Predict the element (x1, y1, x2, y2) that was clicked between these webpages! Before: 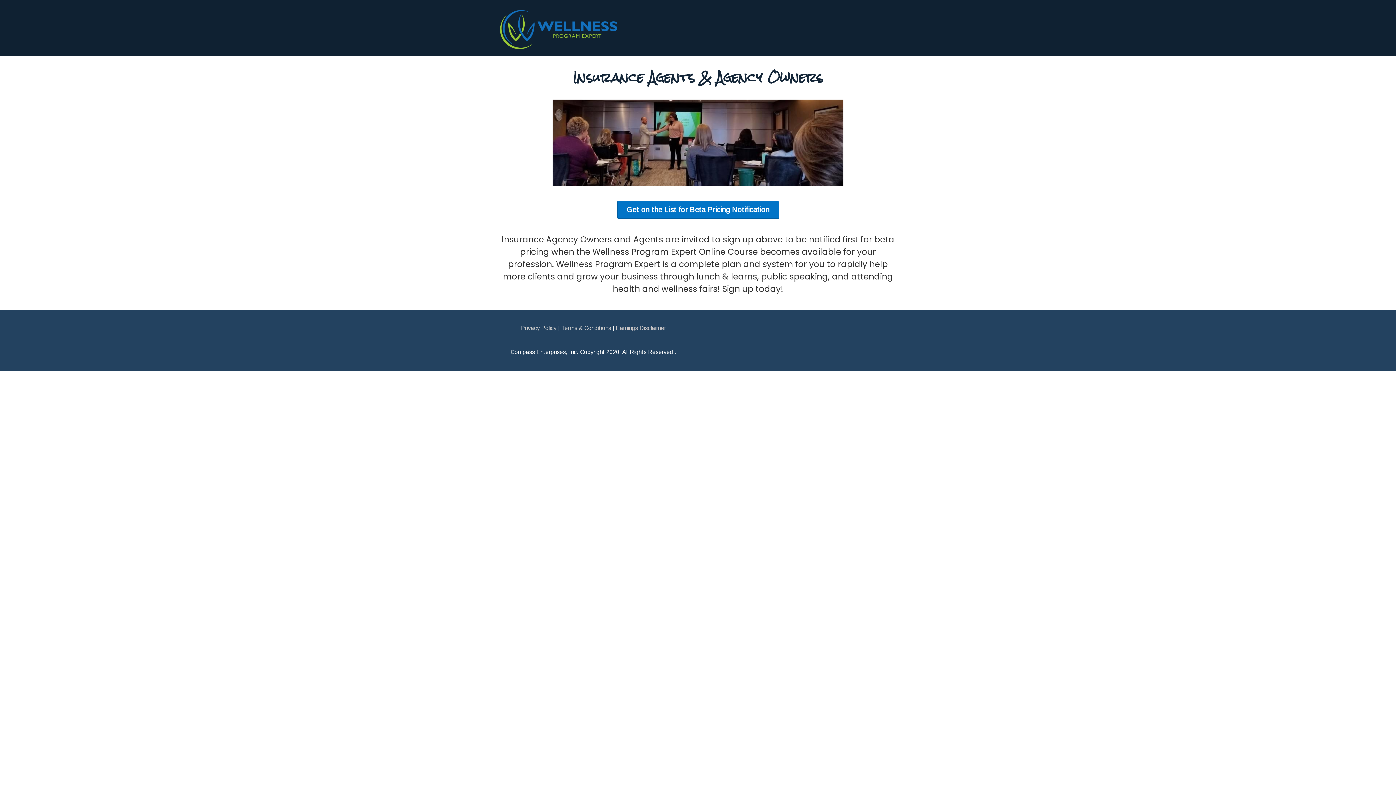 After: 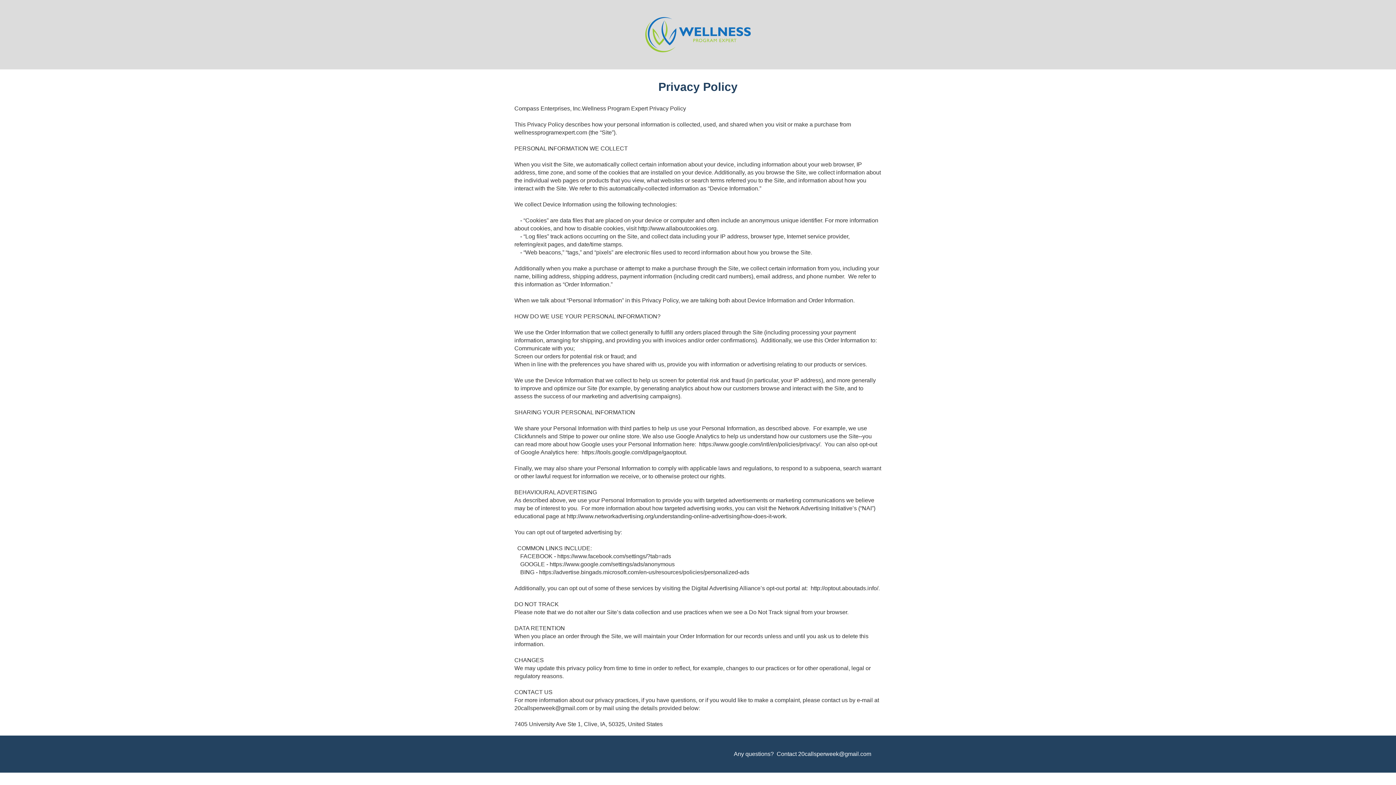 Action: label: Privacy Policy bbox: (521, 325, 556, 331)